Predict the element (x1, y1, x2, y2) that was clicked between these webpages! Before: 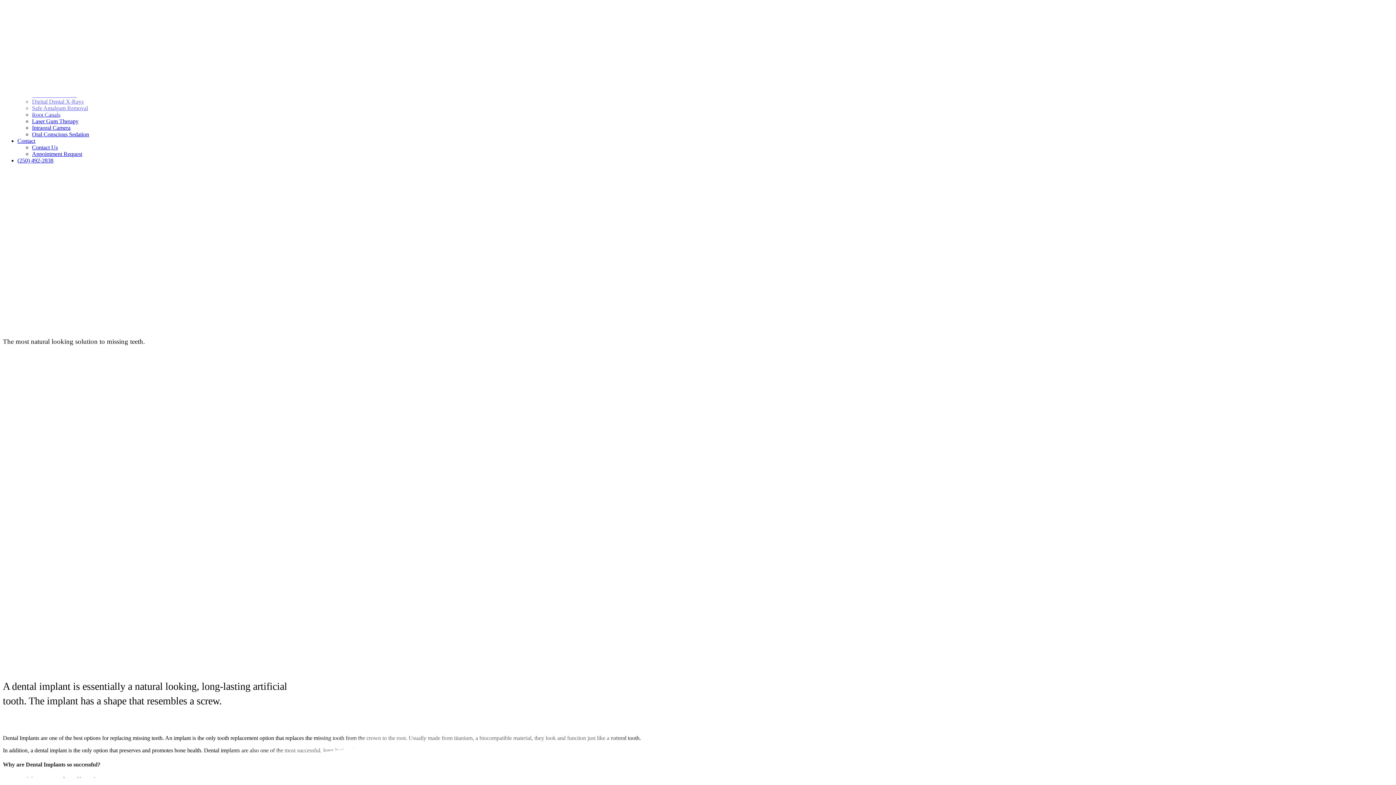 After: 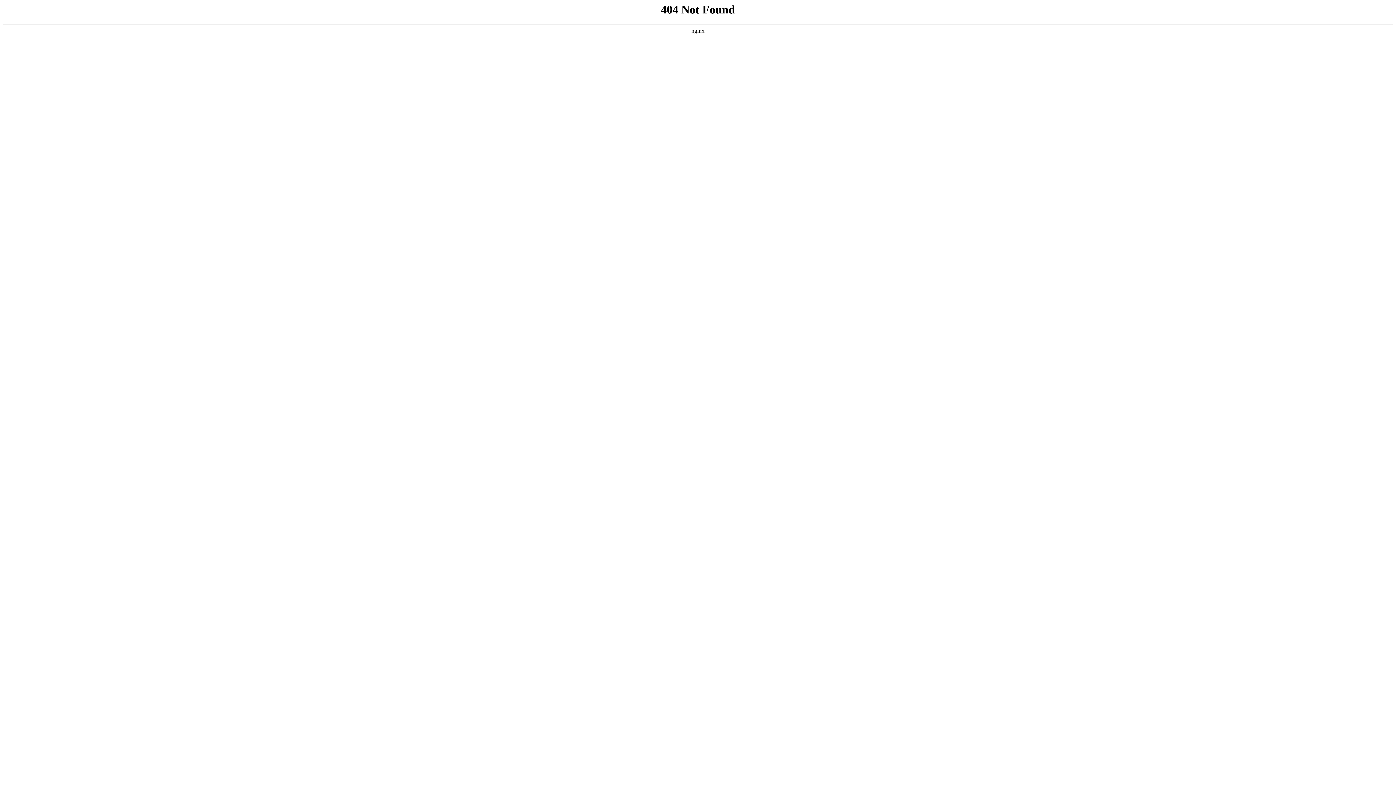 Action: label: Oral Conscious Sedation bbox: (32, 131, 89, 137)